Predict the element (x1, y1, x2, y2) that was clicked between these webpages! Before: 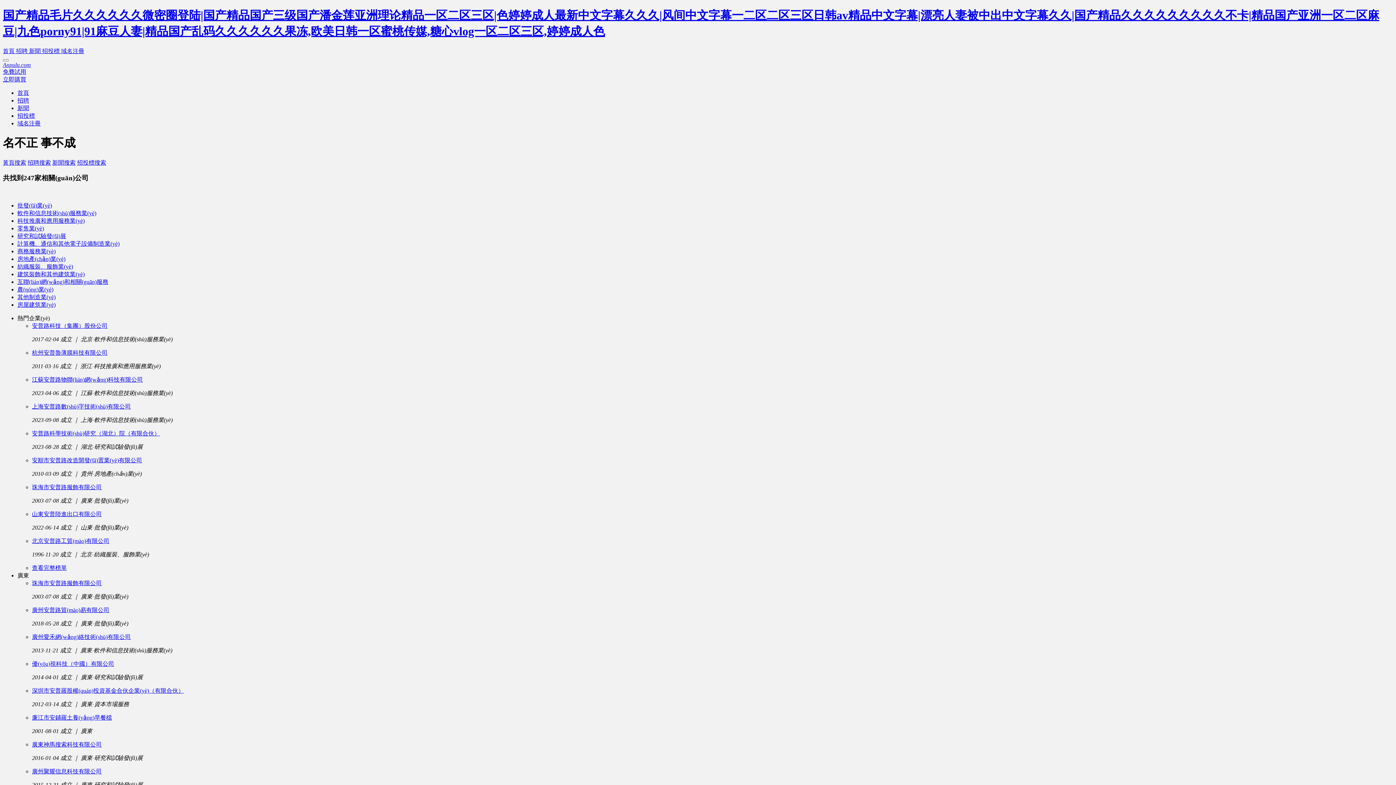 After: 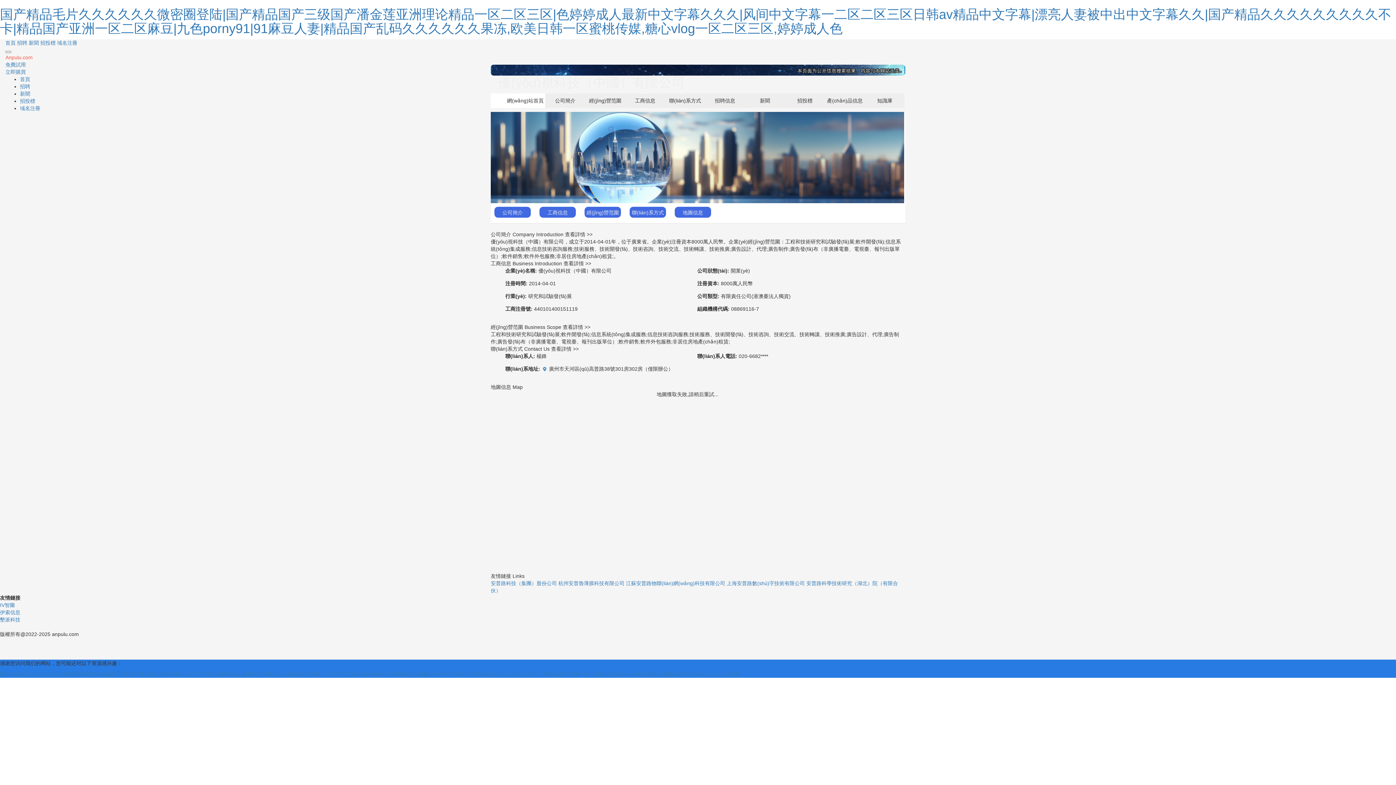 Action: label: 優(yōu)視科技（中國）有限公司 bbox: (32, 661, 114, 667)